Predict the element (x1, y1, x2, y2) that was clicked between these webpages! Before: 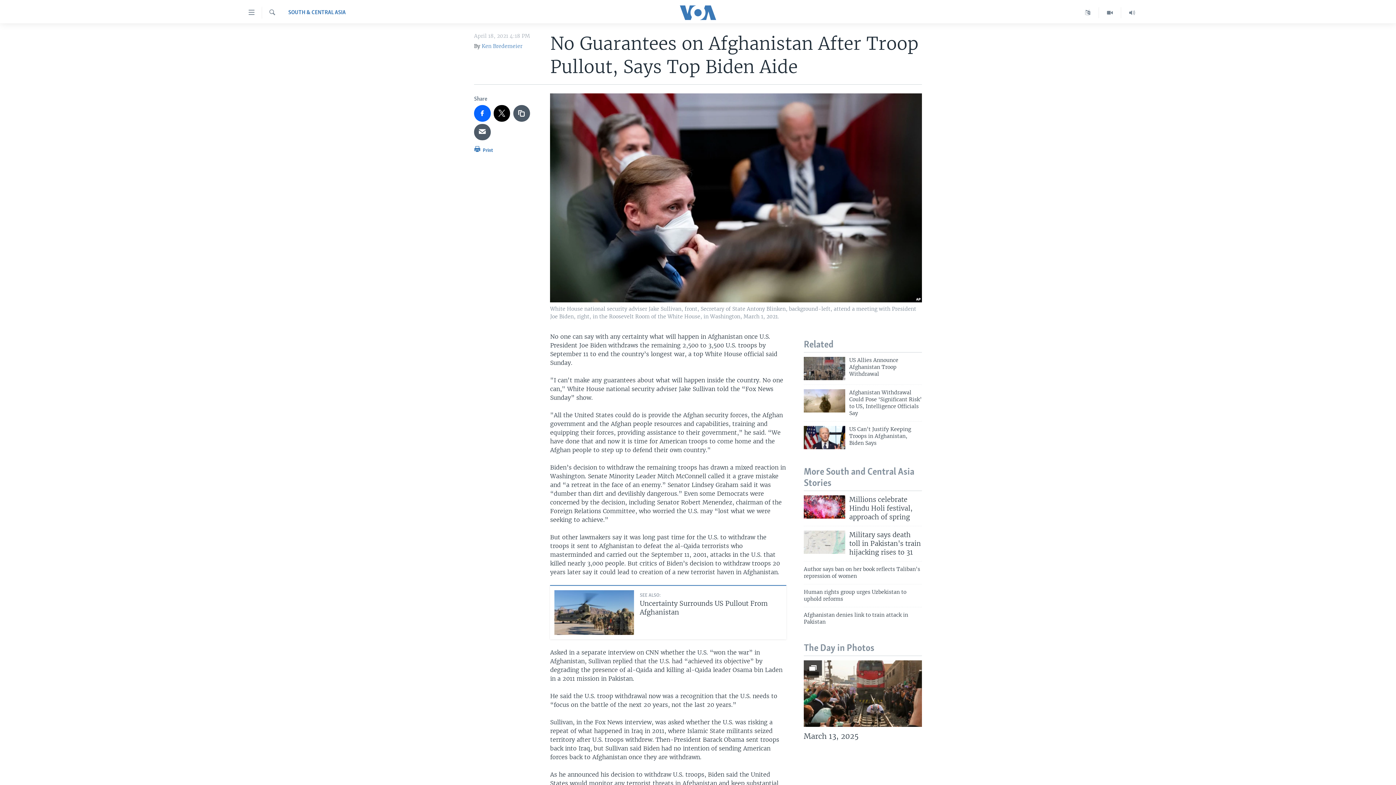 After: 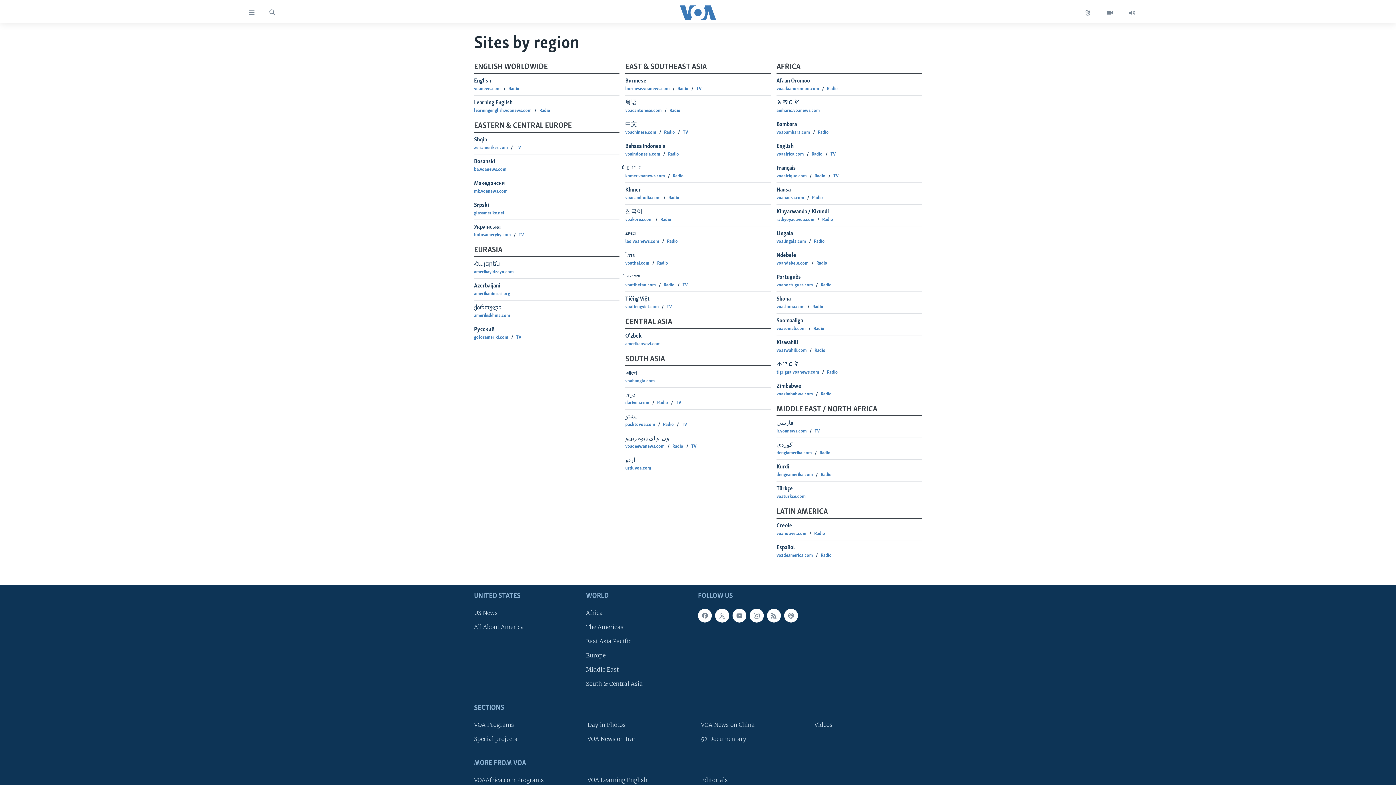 Action: bbox: (1077, 7, 1099, 18)